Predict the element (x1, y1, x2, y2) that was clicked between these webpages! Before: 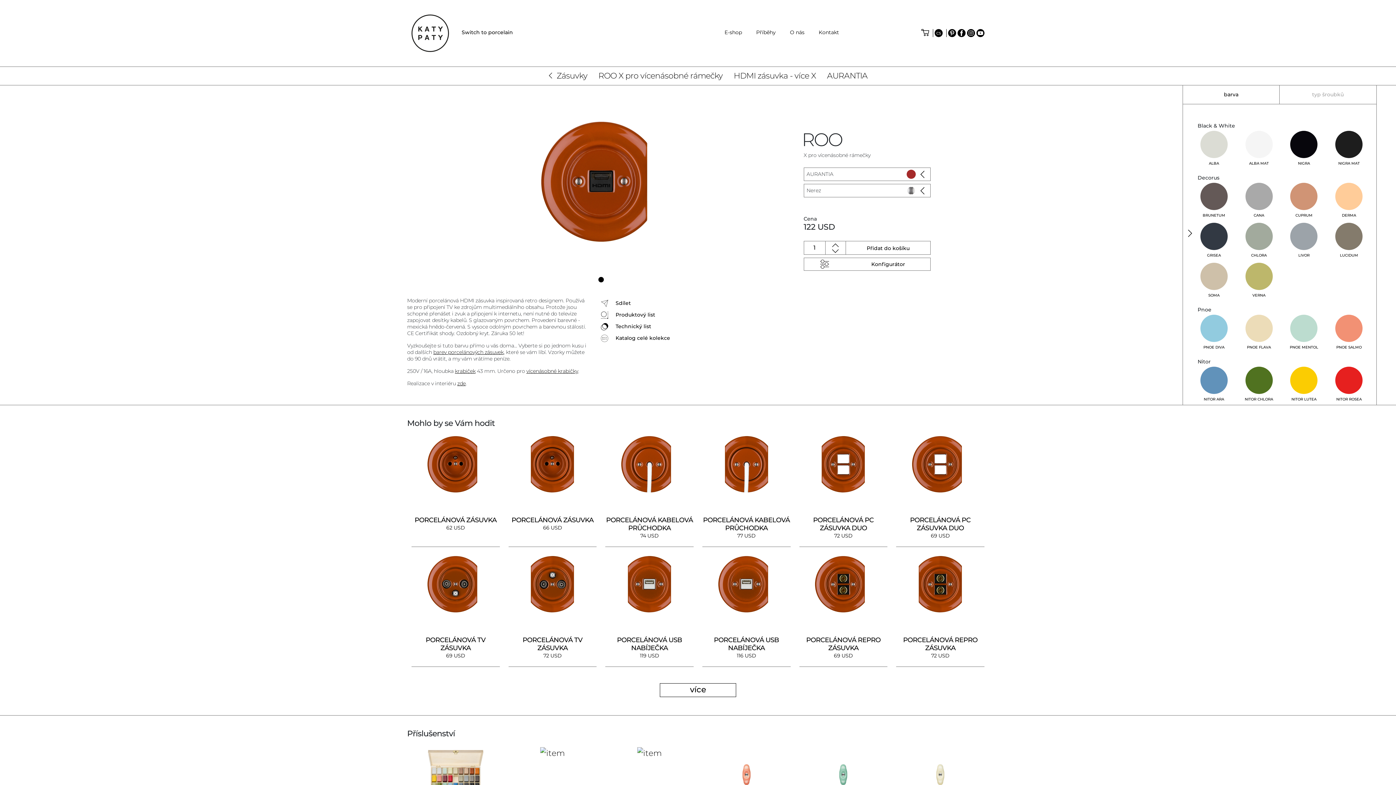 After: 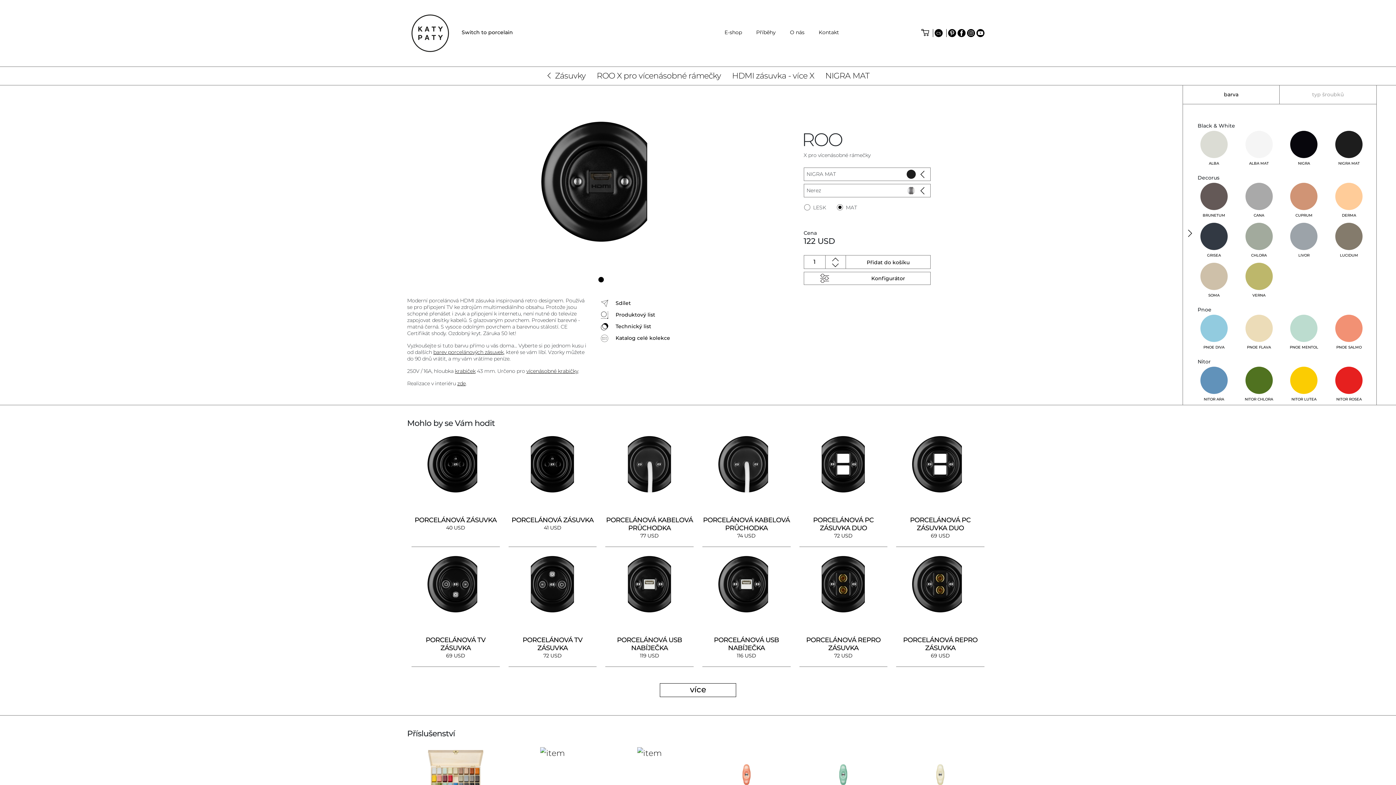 Action: label: NIGRA MAT bbox: (1326, 130, 1371, 170)